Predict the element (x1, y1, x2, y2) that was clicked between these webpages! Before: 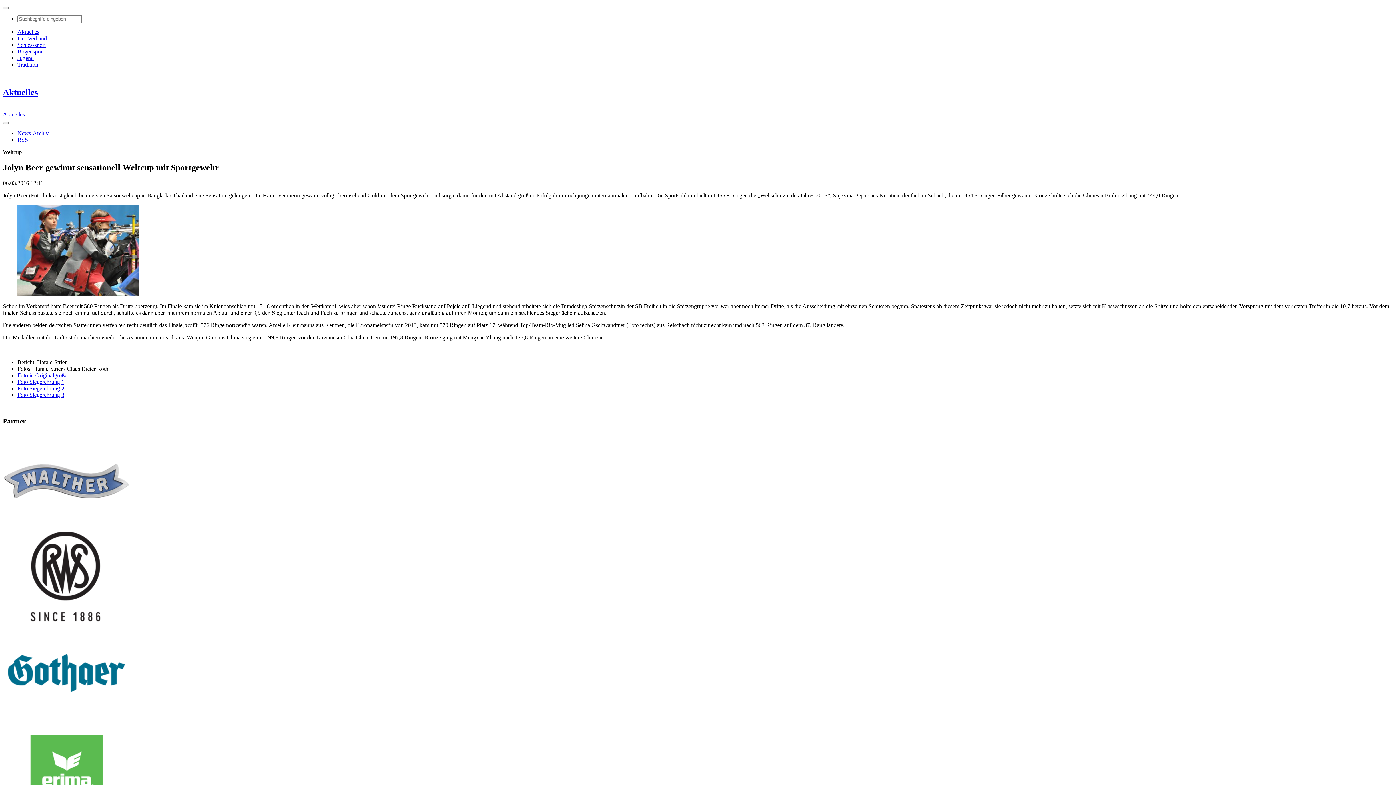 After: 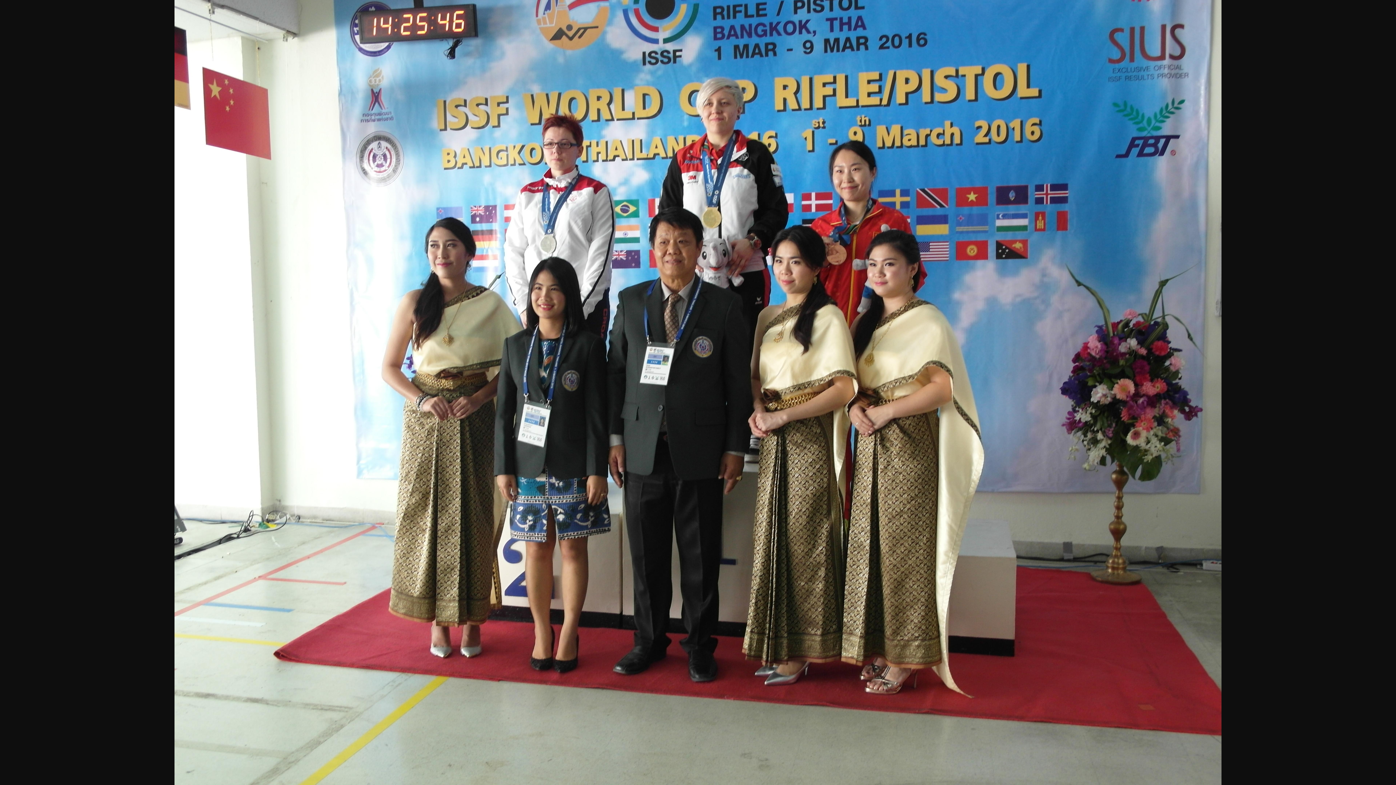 Action: bbox: (17, 391, 64, 398) label: Foto Siegerehrung 3